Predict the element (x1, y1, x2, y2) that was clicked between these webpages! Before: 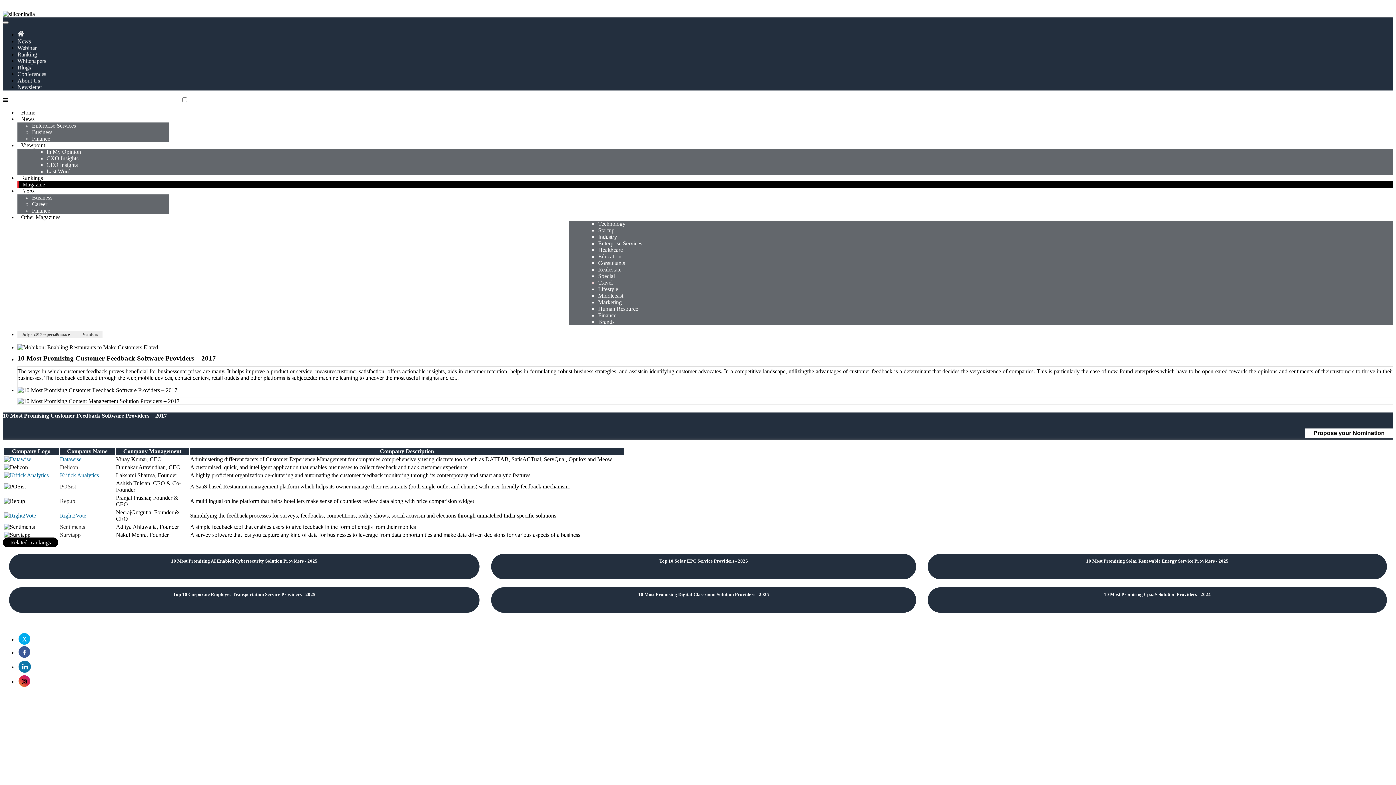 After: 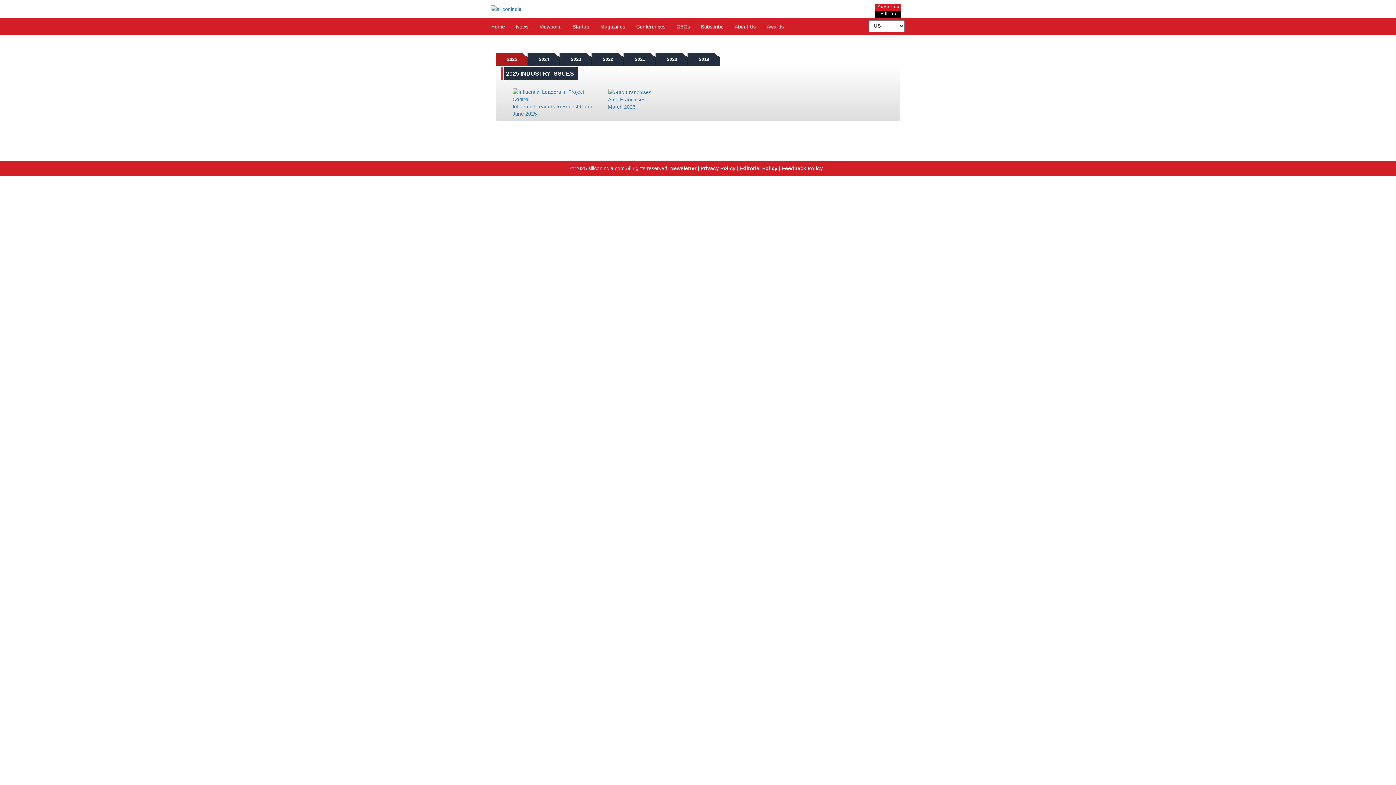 Action: label: Industry bbox: (598, 233, 617, 240)